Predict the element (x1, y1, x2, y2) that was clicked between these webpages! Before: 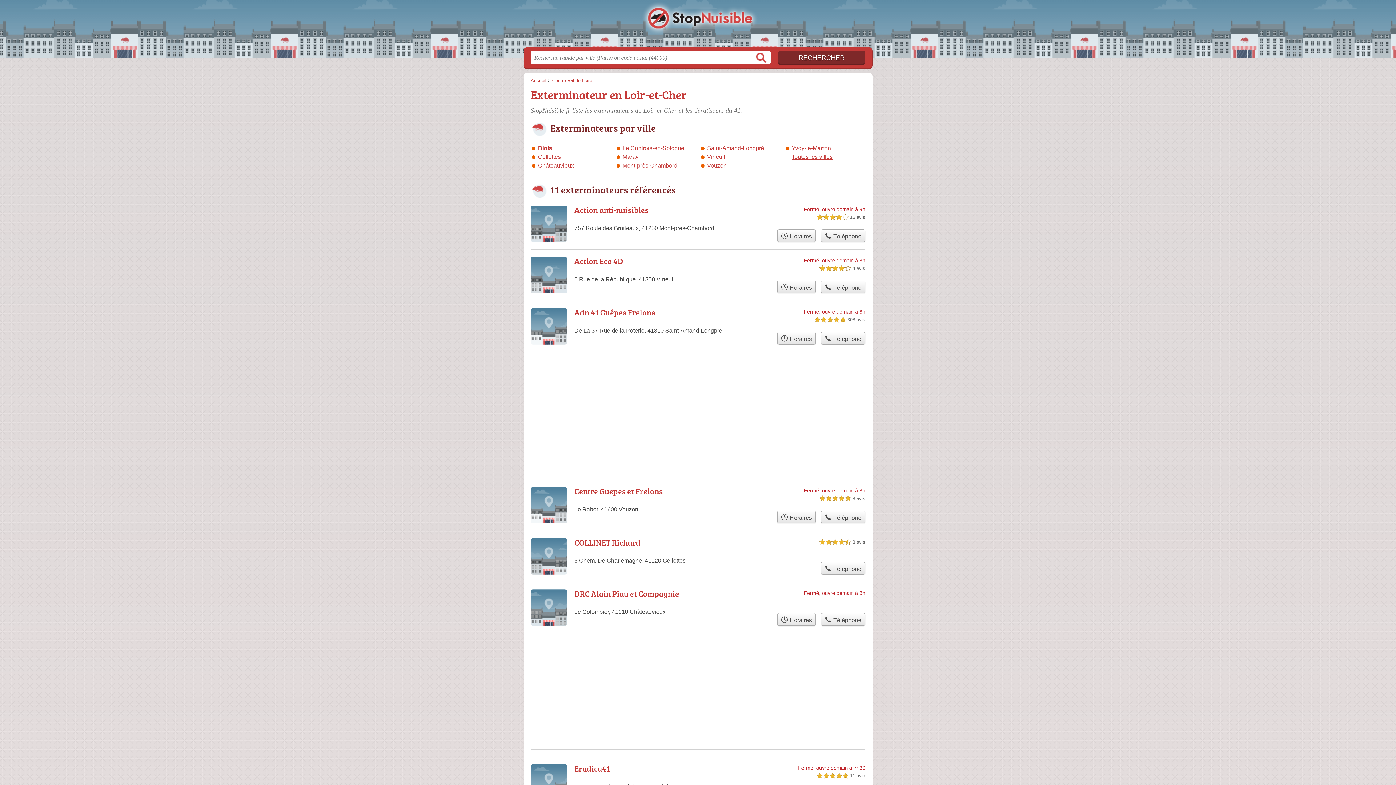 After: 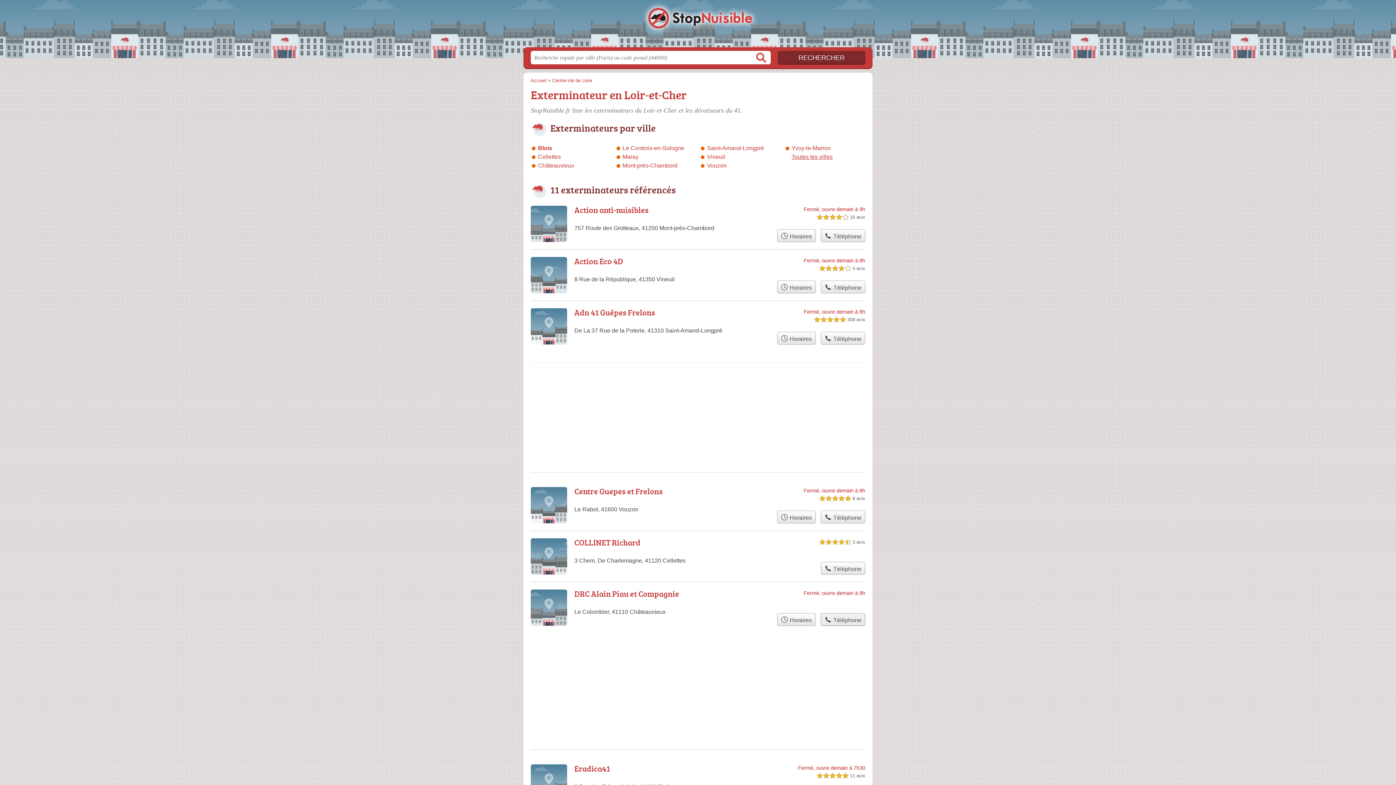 Action: bbox: (821, 613, 865, 626) label:  Téléphone